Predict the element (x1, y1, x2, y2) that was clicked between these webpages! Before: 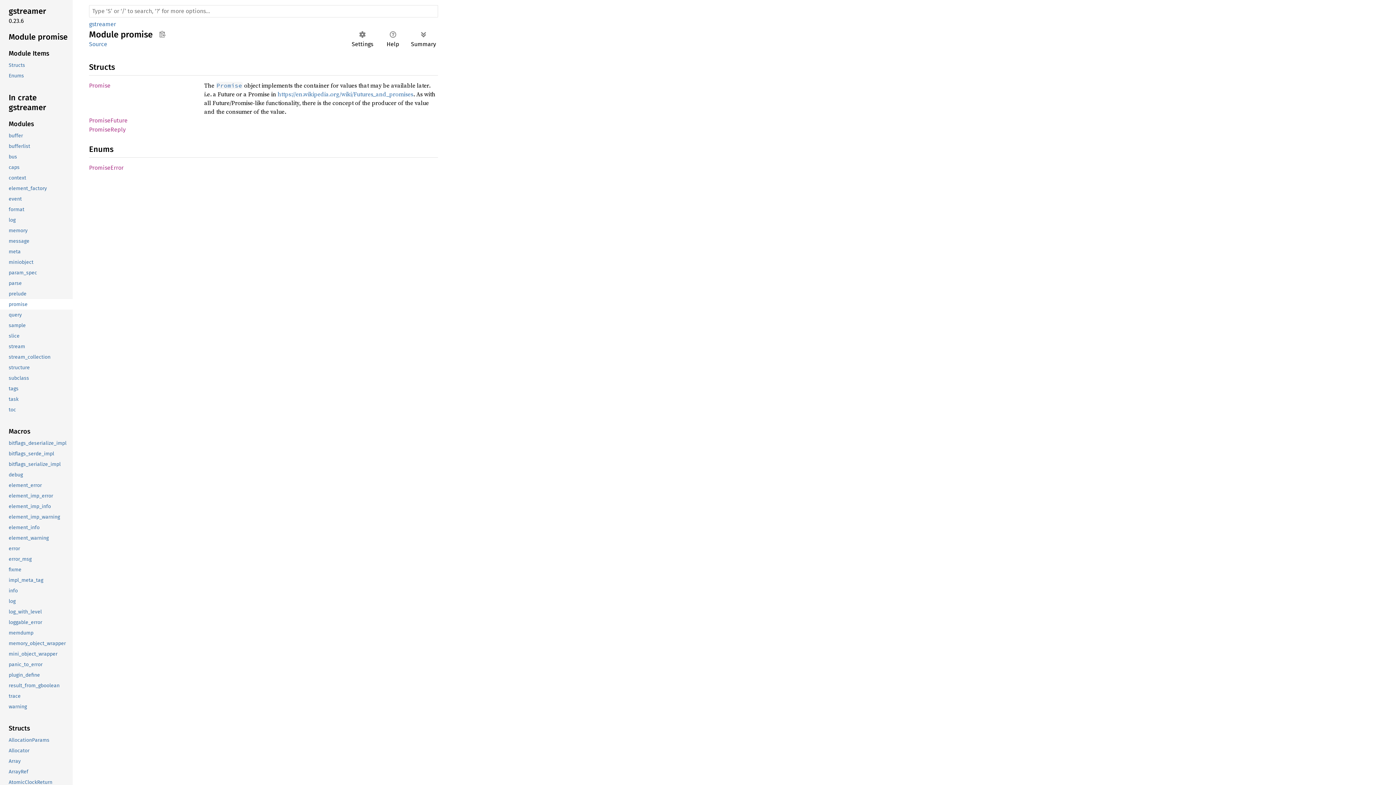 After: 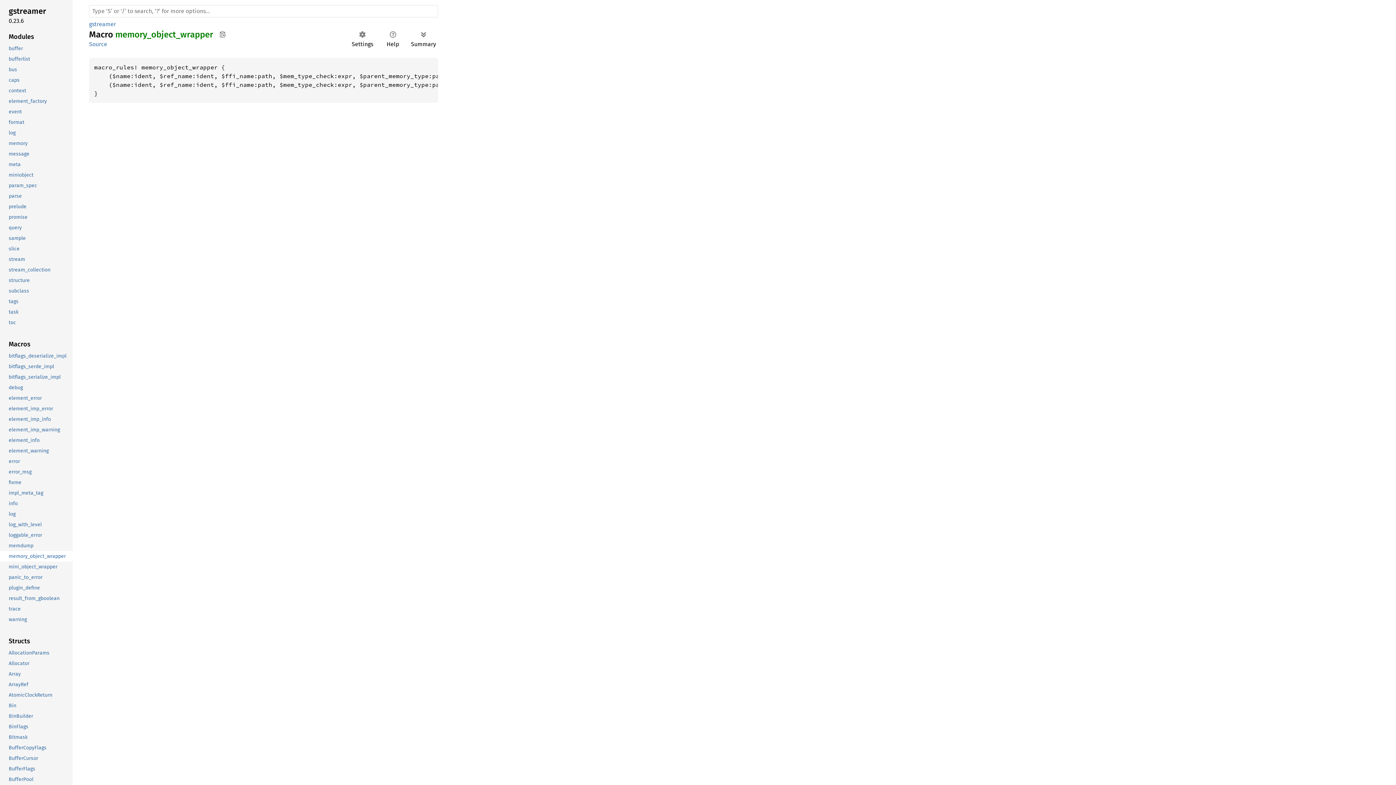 Action: bbox: (-1, 638, 71, 649) label: memory_object_wrapper